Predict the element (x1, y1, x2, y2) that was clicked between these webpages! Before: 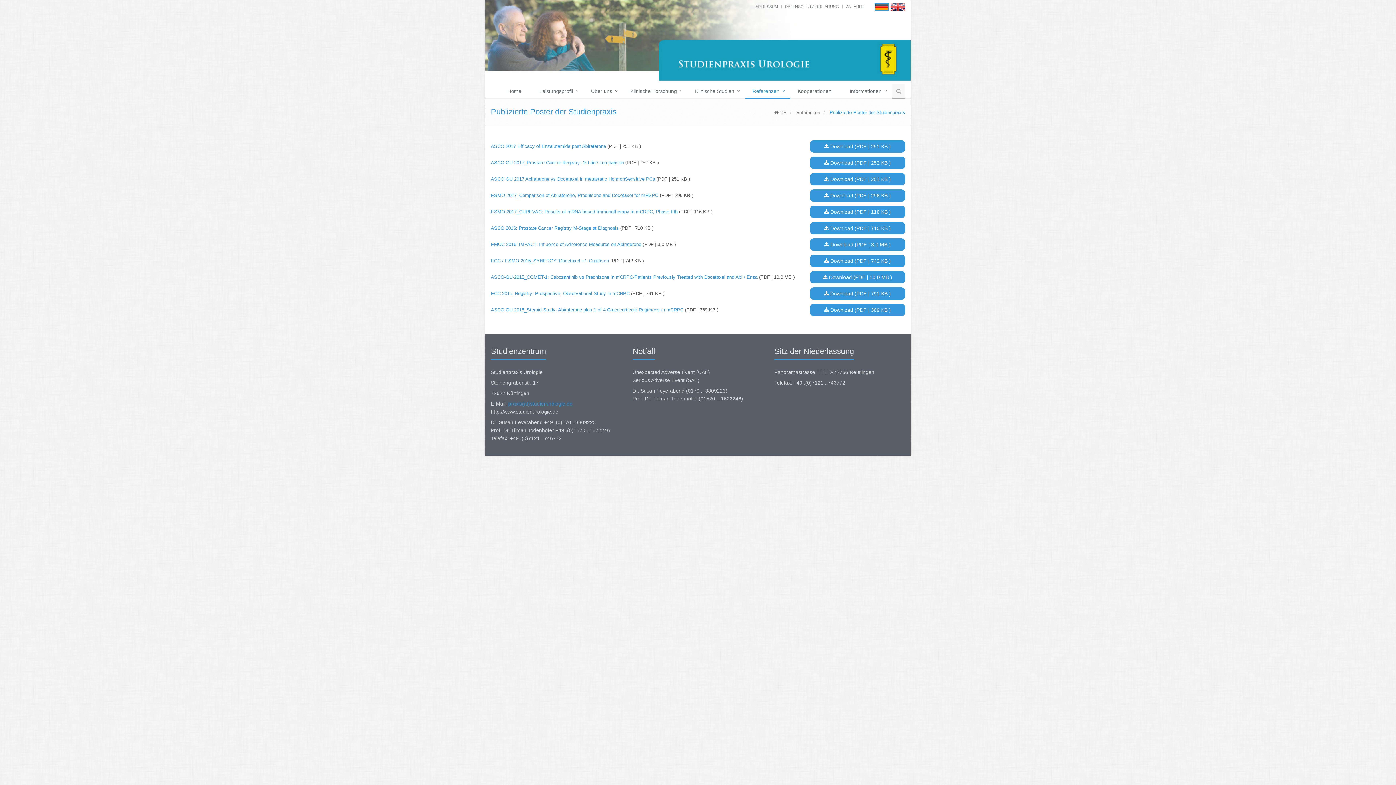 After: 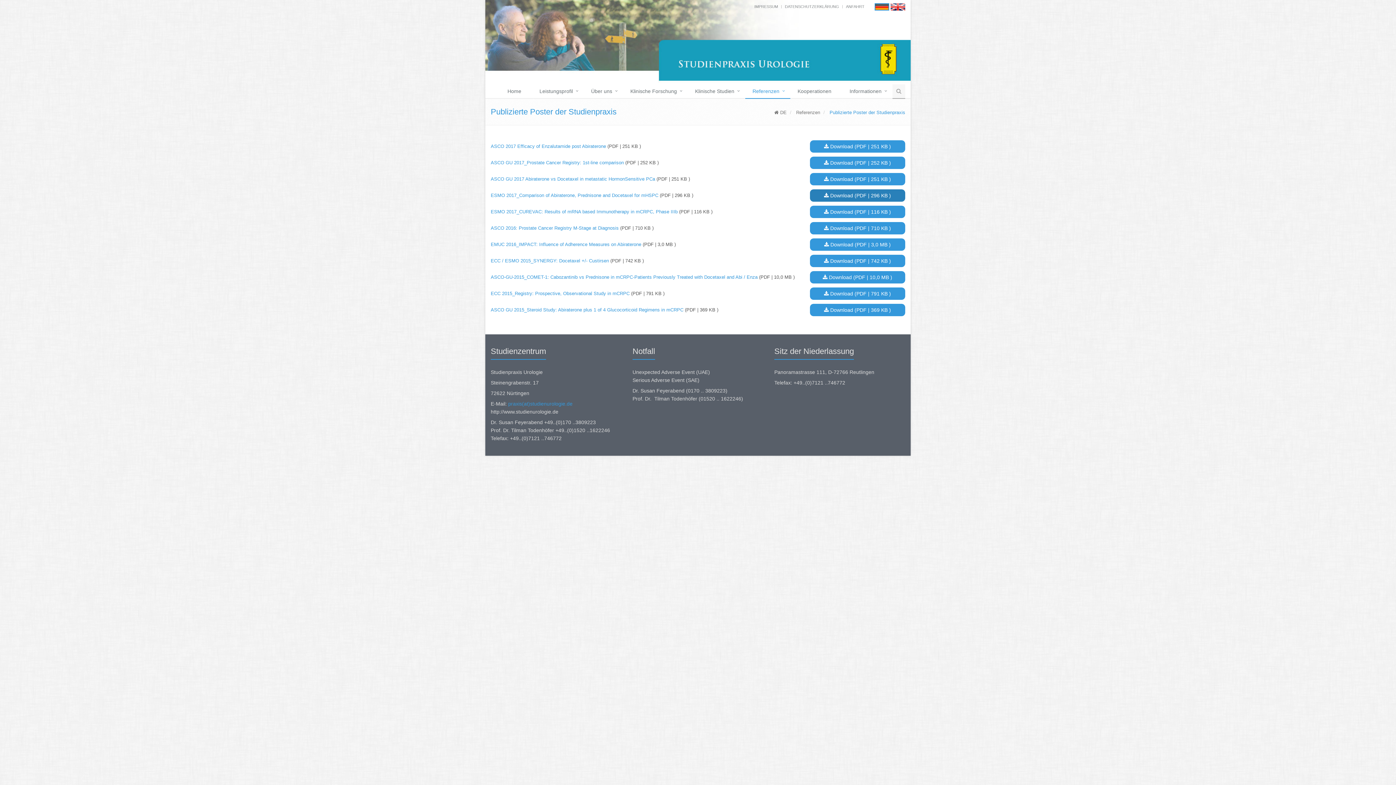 Action: bbox: (810, 189, 905, 201) label:  Download (PDF | 296 KB )